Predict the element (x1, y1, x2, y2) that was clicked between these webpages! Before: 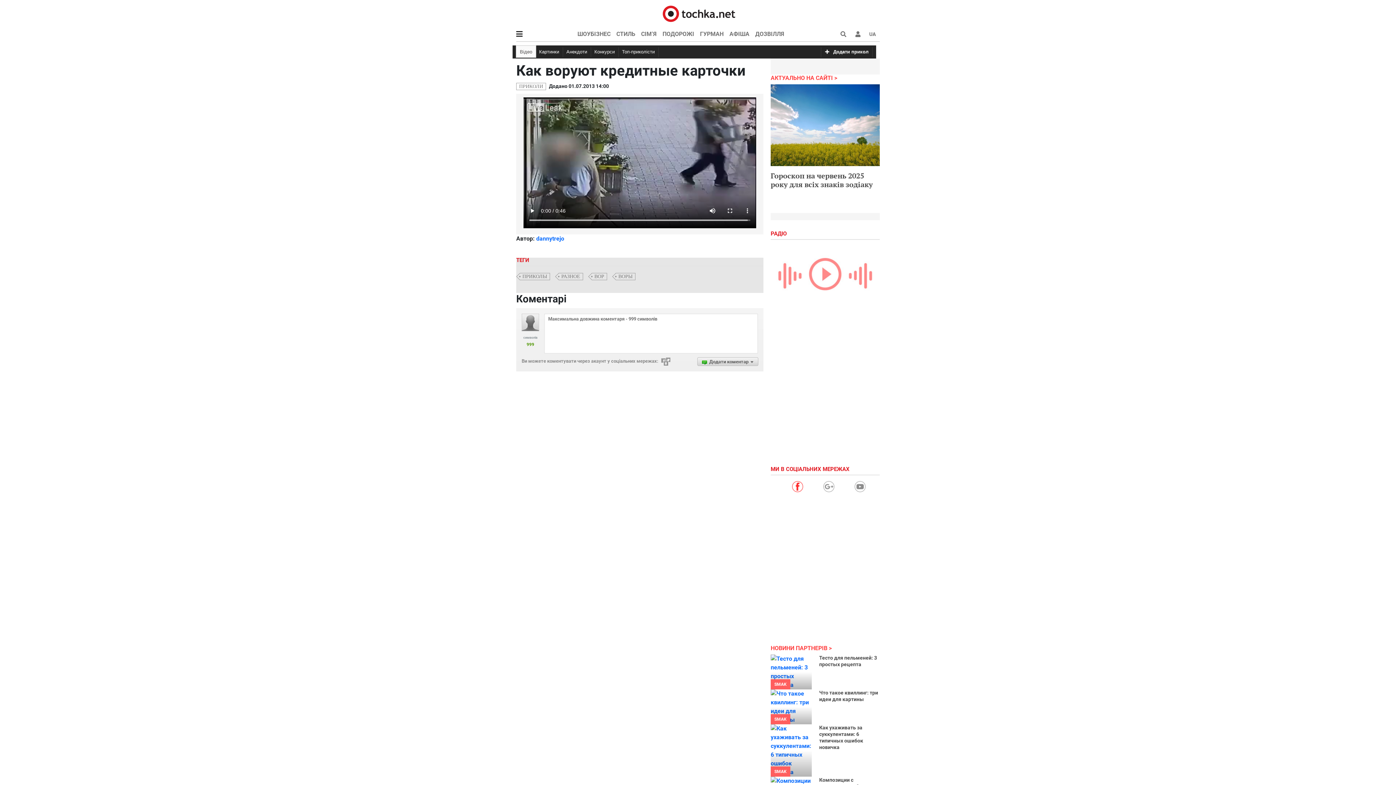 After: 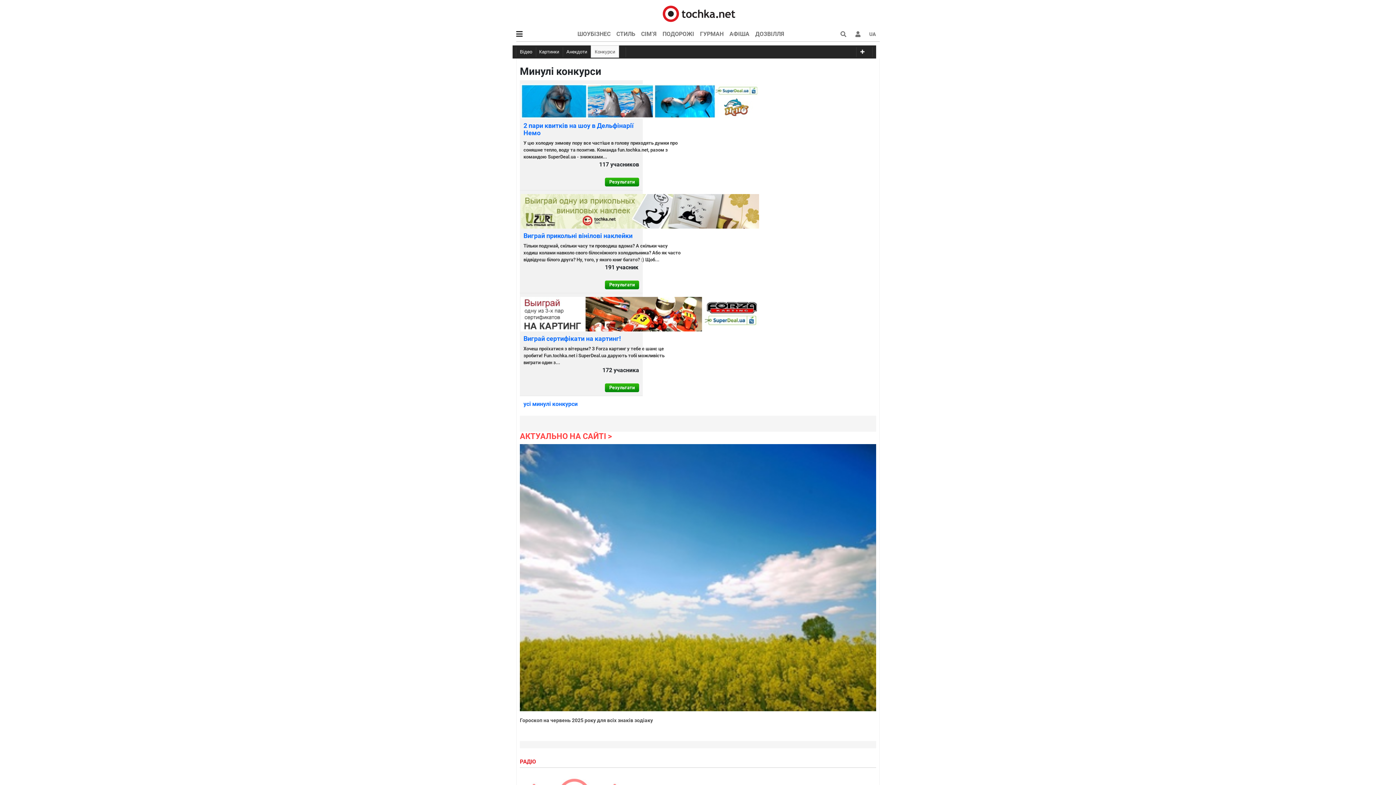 Action: bbox: (590, 47, 618, 57) label: Конкурси